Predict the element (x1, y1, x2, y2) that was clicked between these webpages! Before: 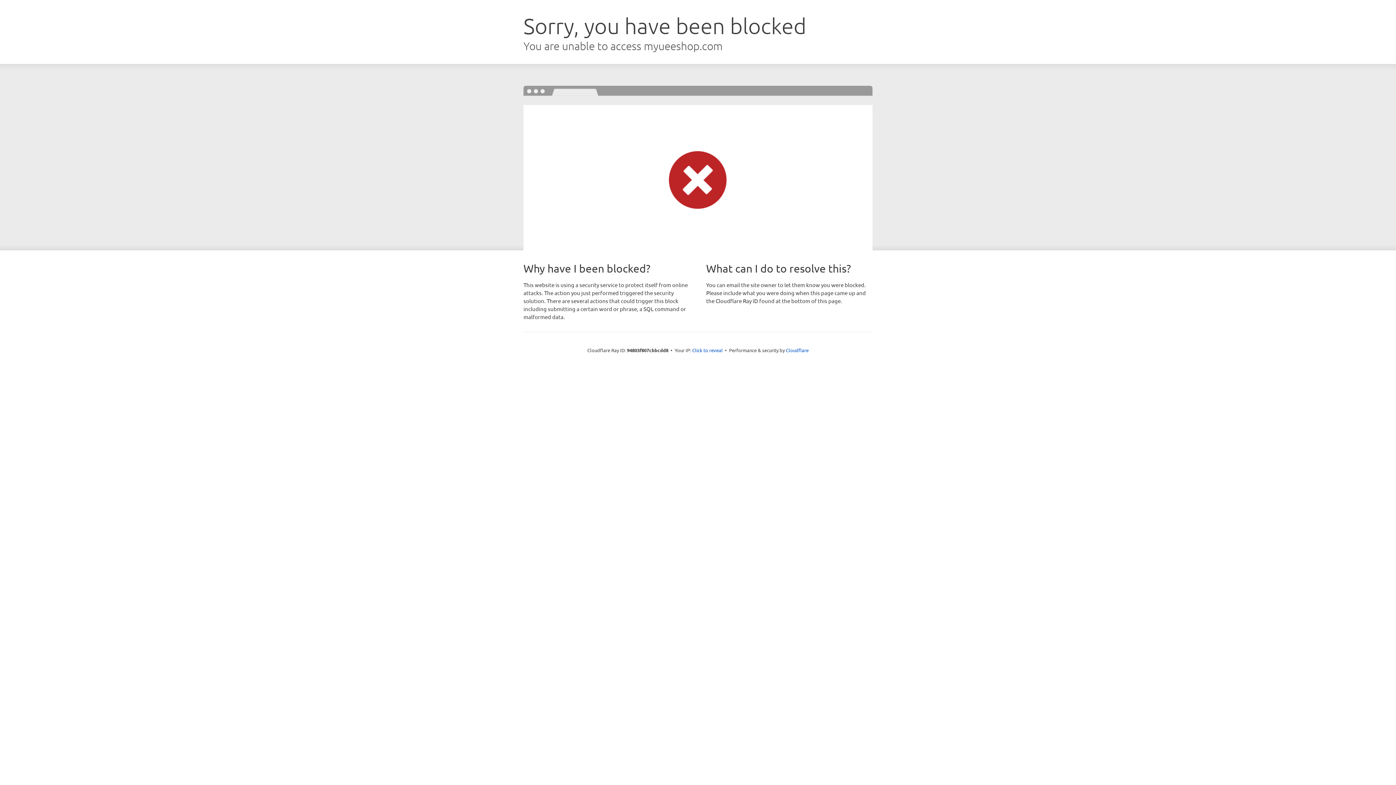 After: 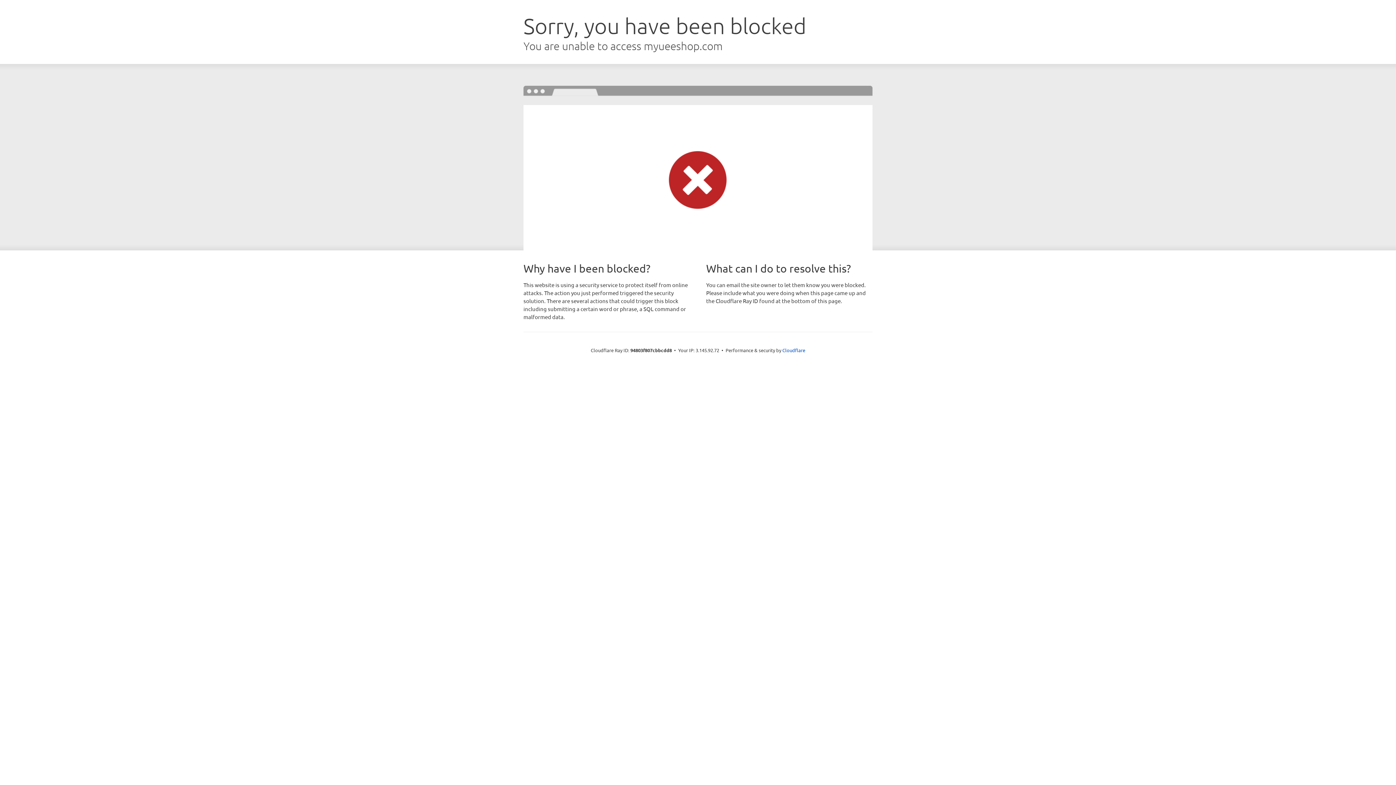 Action: label: Click to reveal bbox: (692, 346, 722, 353)